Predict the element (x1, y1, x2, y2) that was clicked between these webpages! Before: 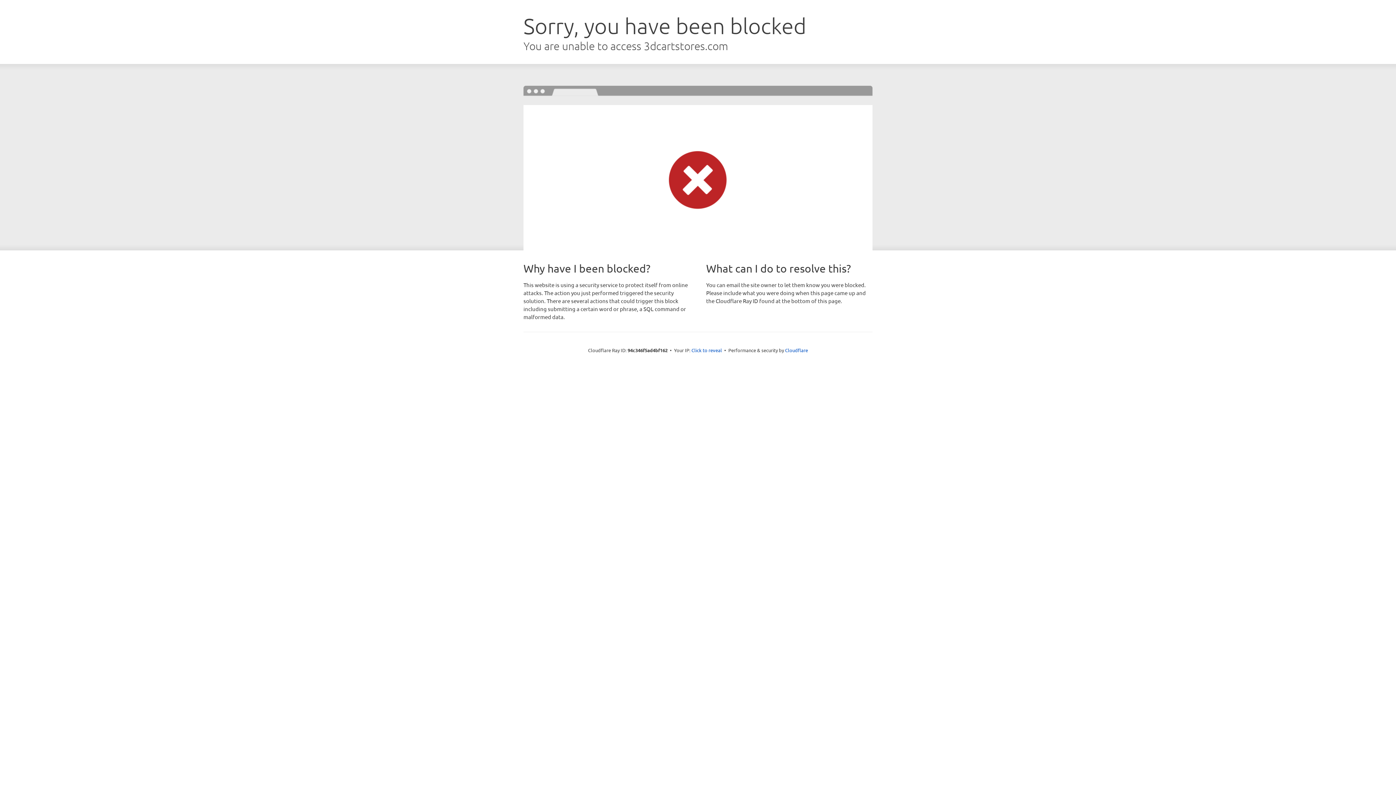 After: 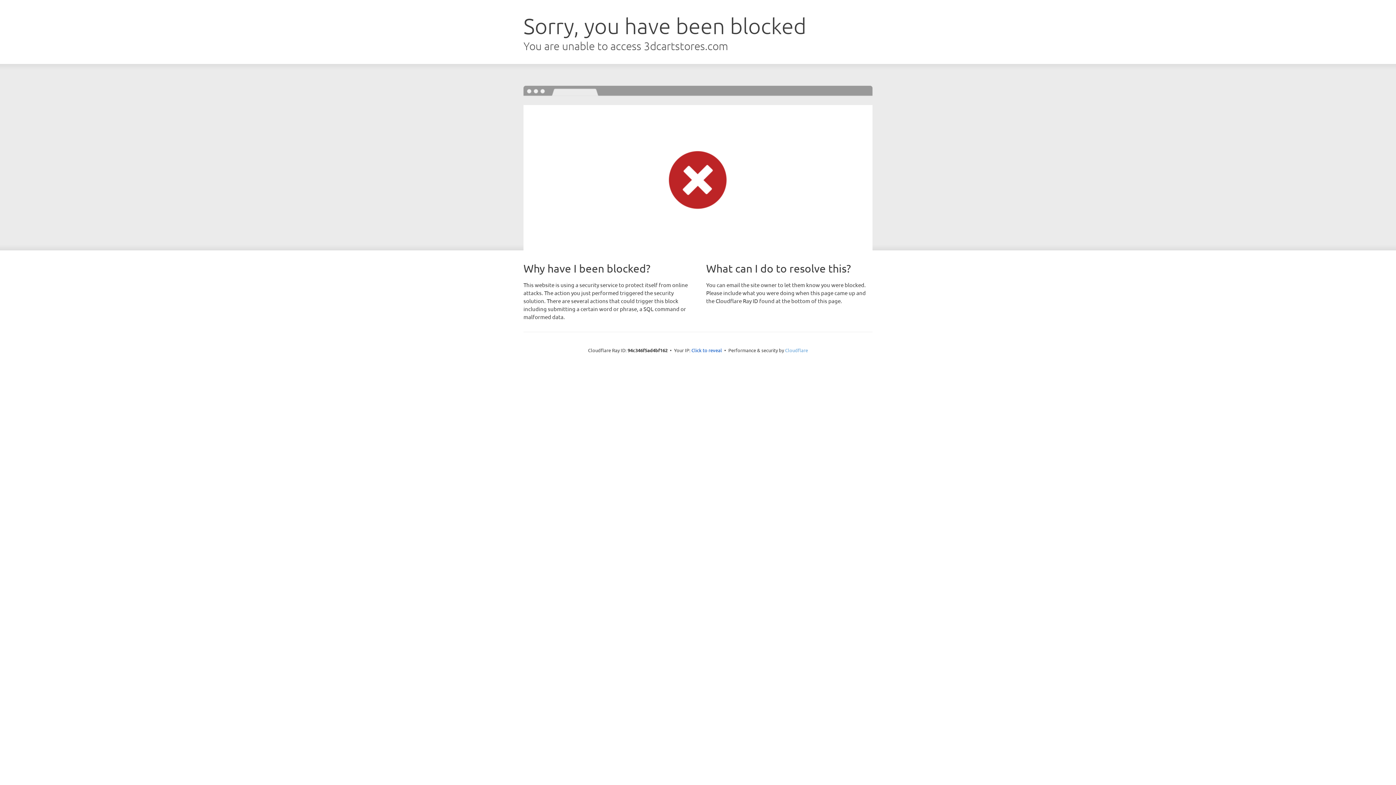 Action: bbox: (785, 347, 808, 353) label: Cloudflare